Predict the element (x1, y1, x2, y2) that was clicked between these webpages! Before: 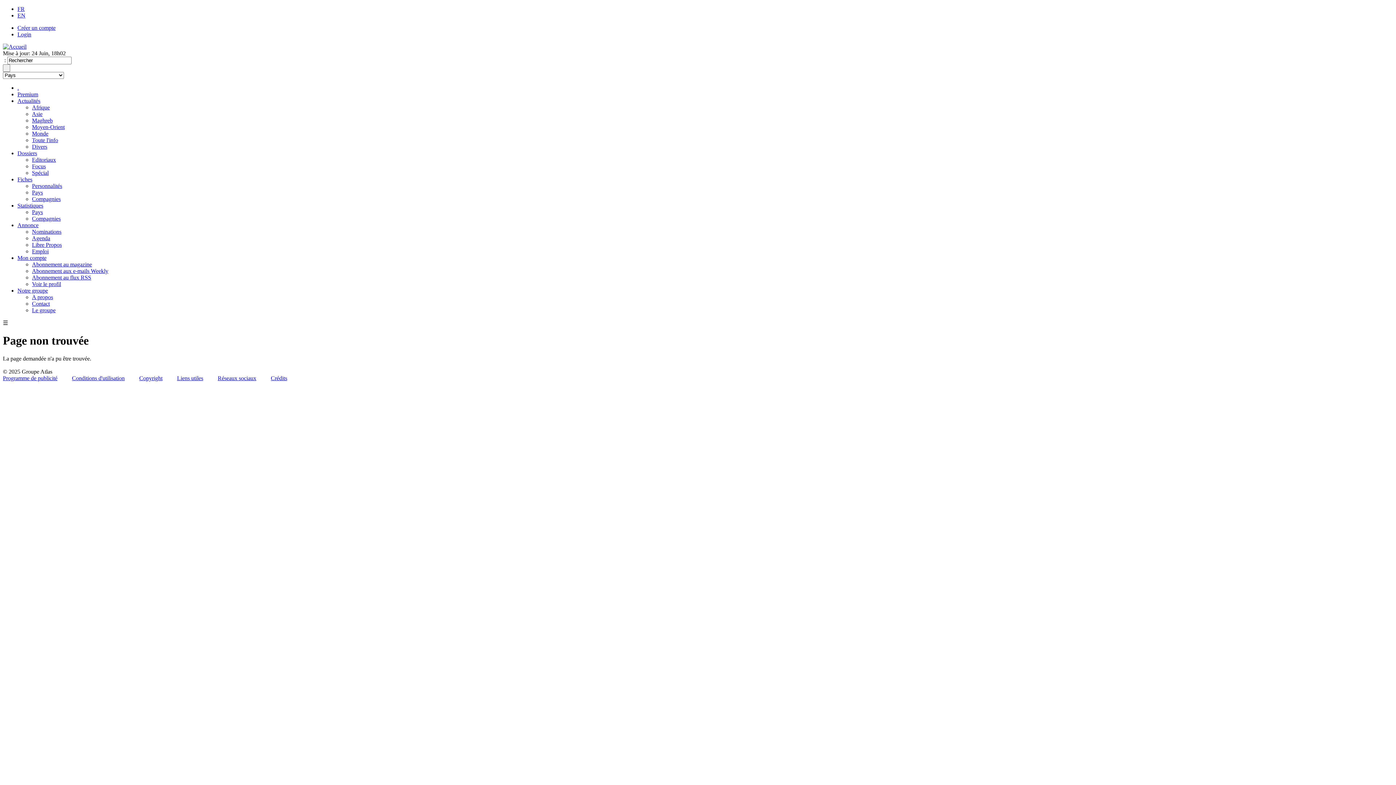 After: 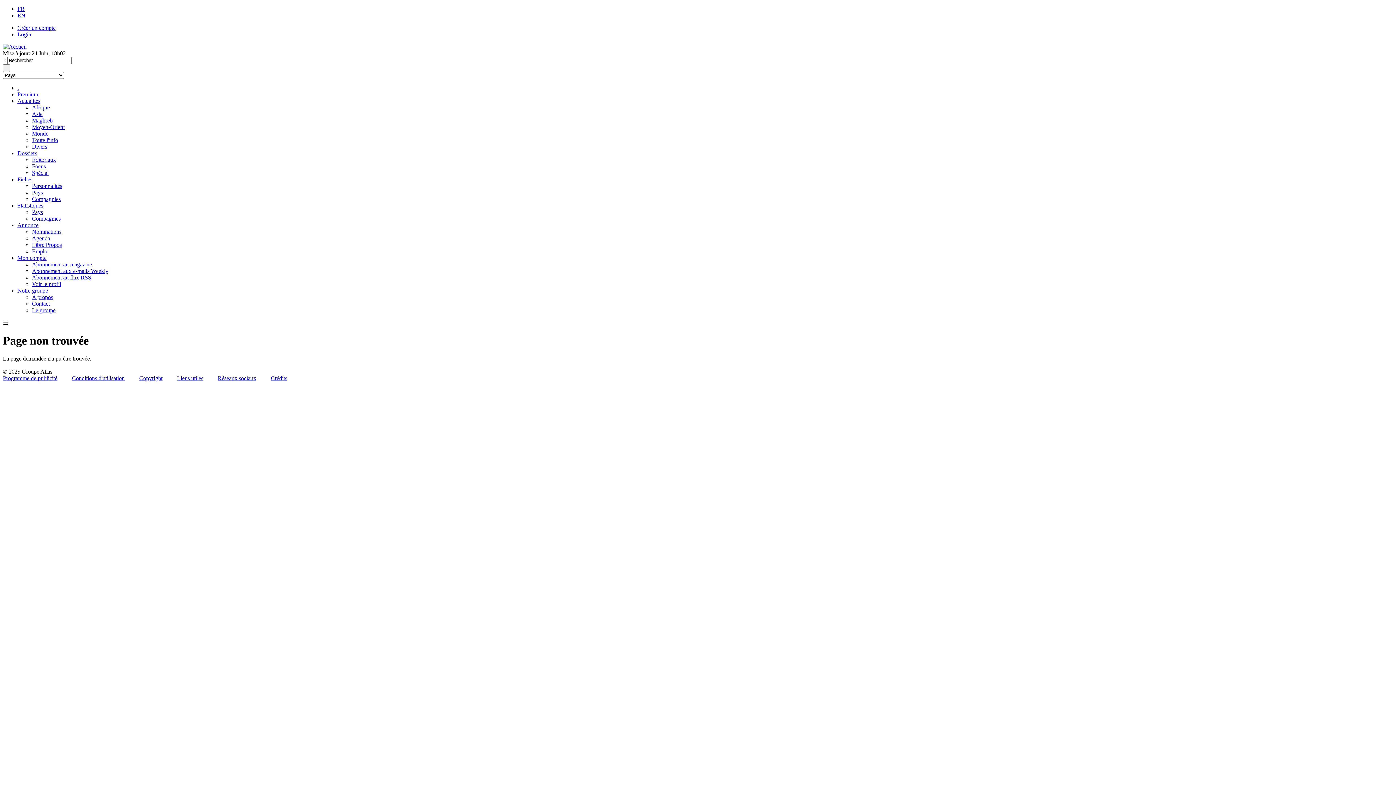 Action: bbox: (32, 143, 47, 149) label: Divers